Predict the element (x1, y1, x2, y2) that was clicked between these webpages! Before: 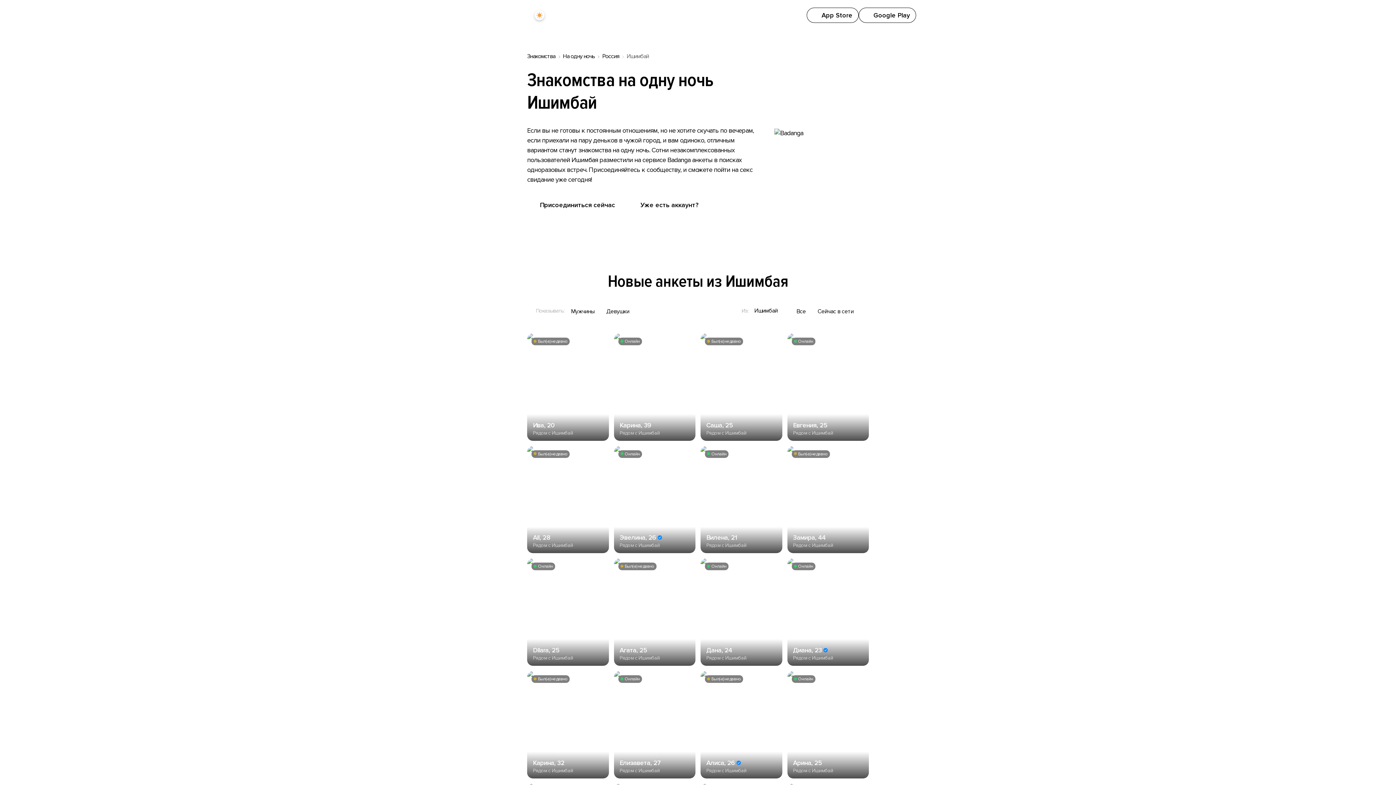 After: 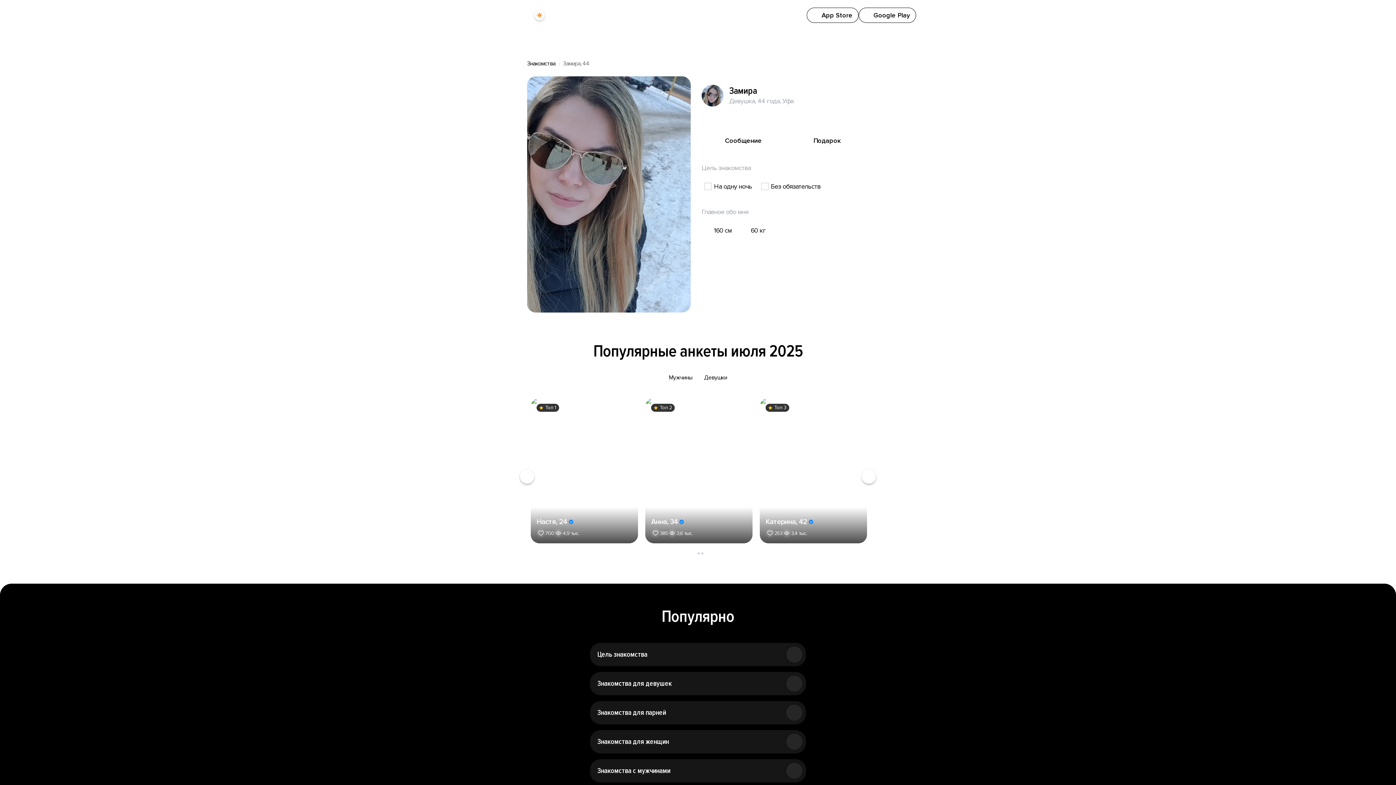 Action: bbox: (787, 446, 869, 553) label: Был(-а) недавно
Замира, 44
Рядом с Ишимбай